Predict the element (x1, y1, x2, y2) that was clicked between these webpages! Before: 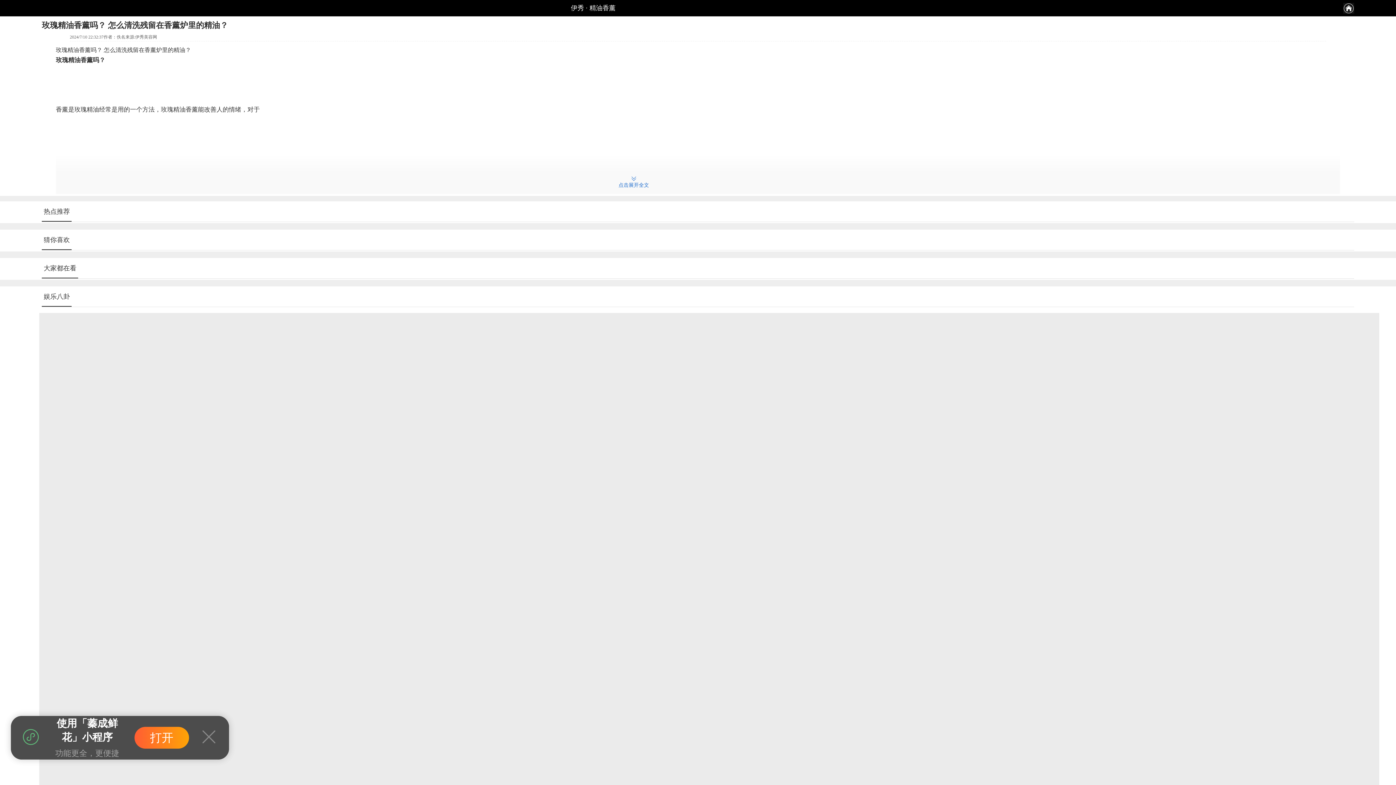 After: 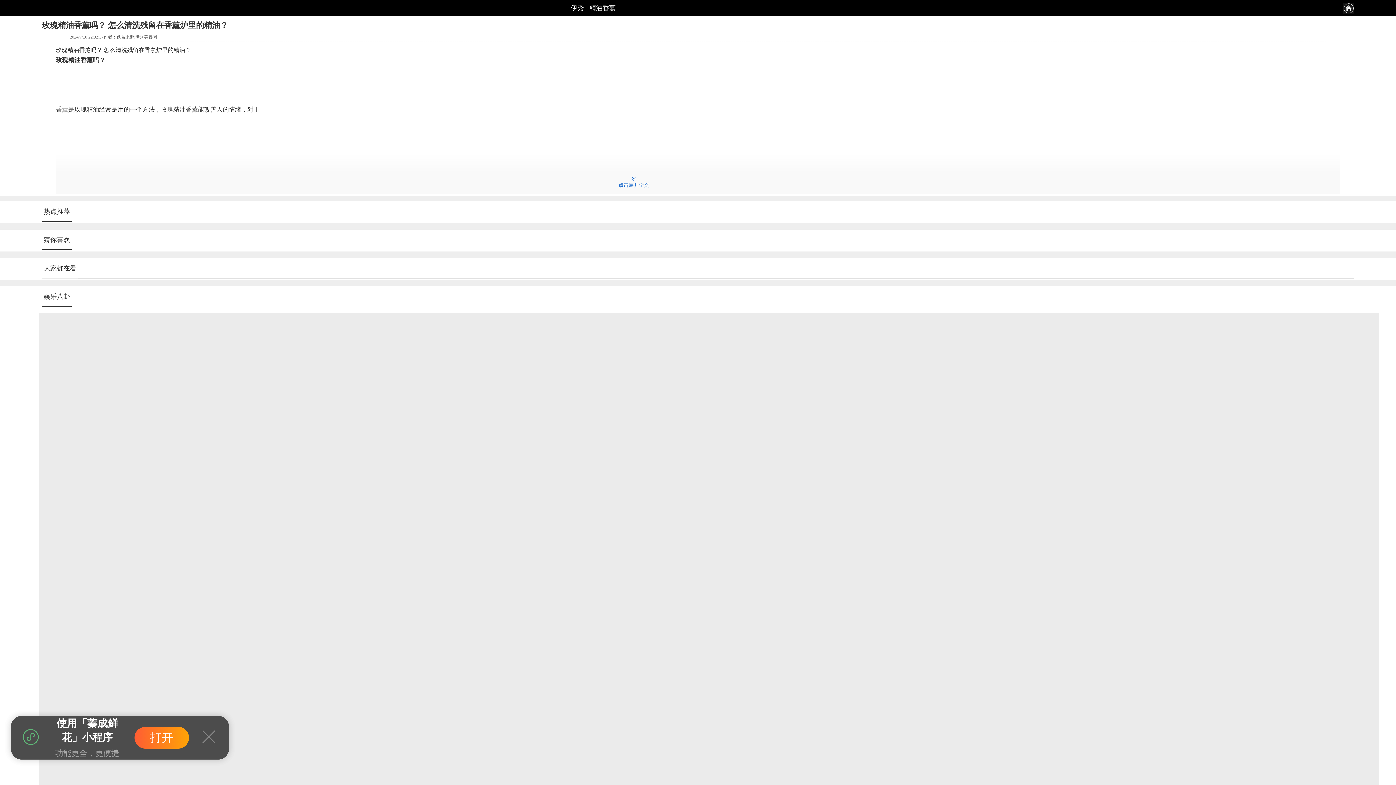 Action: label: 打开 bbox: (134, 727, 189, 749)